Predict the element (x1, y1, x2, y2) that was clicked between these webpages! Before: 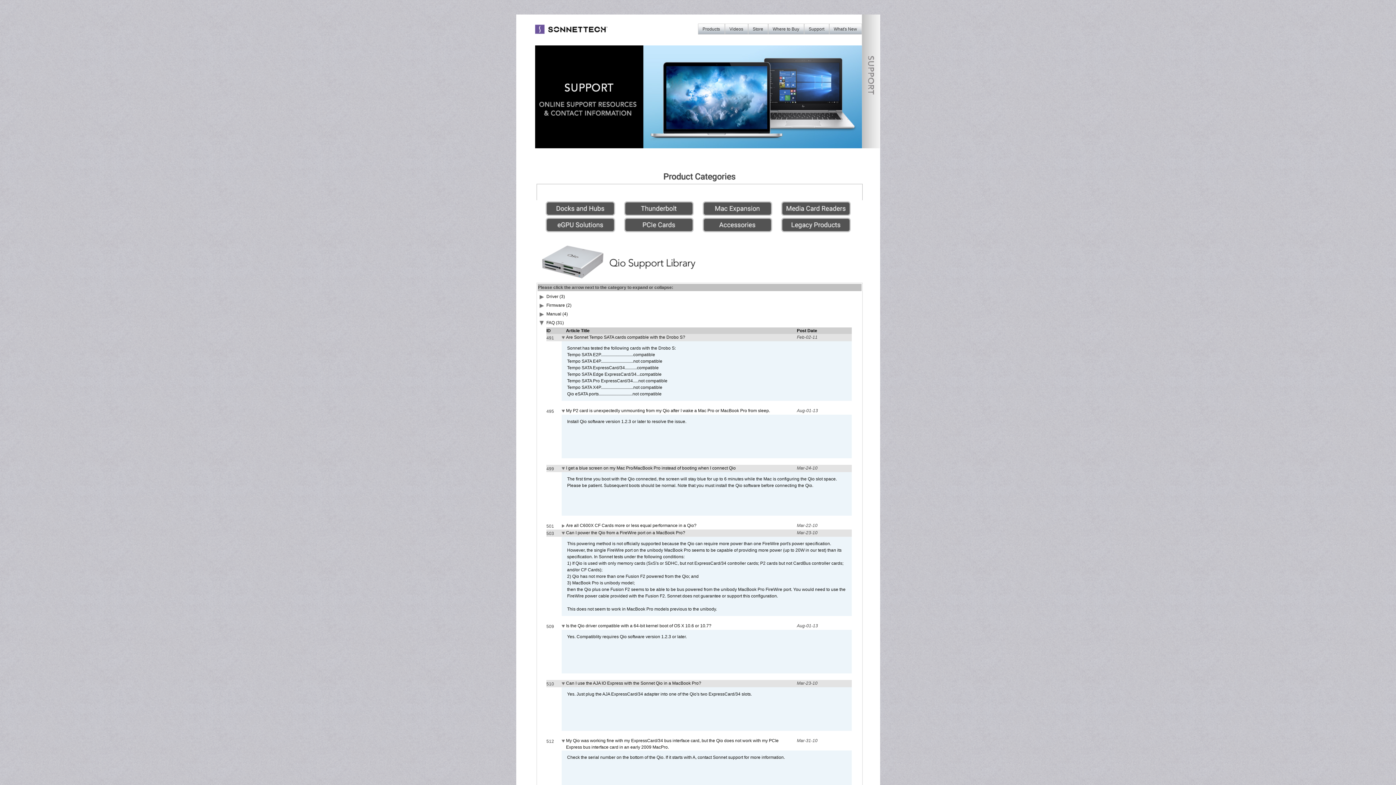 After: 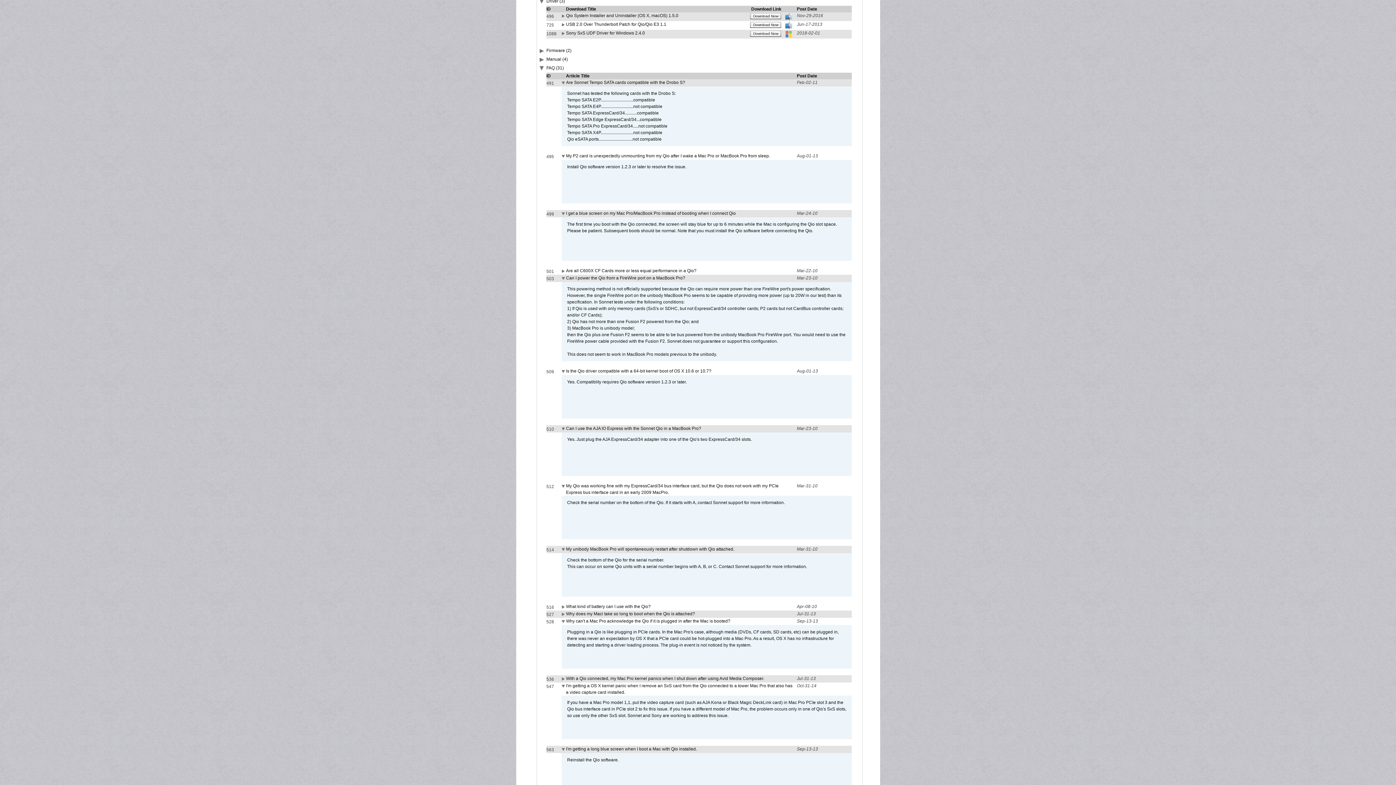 Action: bbox: (539, 295, 545, 300)